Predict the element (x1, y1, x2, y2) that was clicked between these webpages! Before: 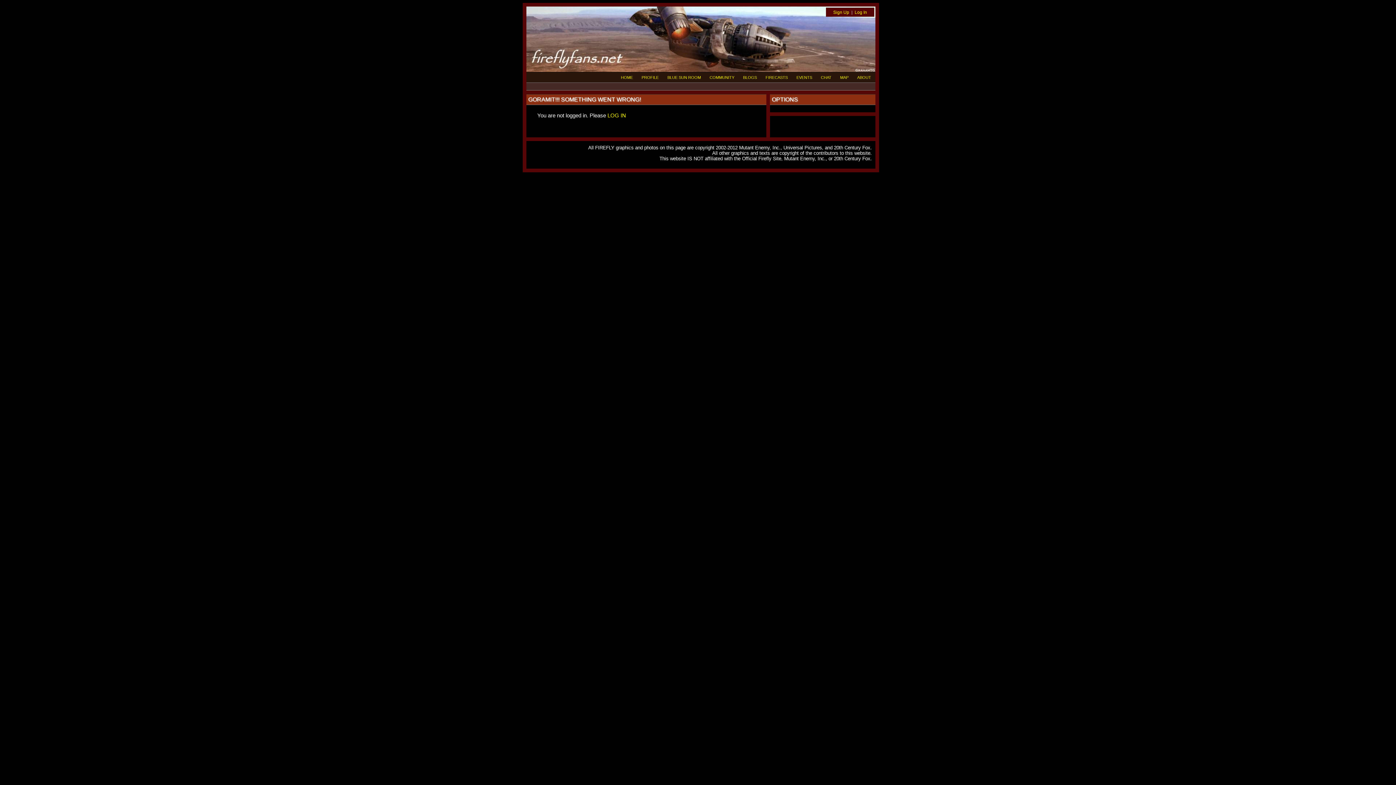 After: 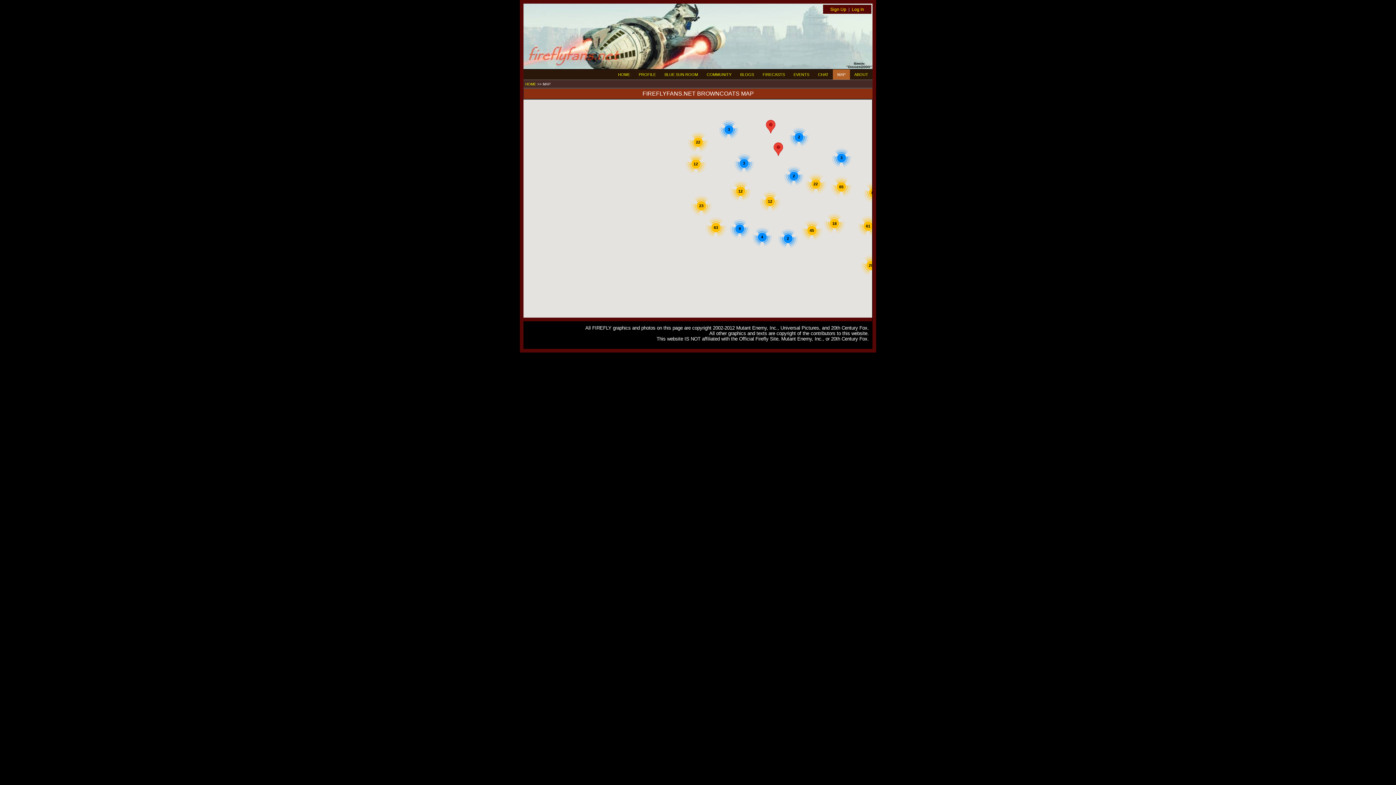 Action: label: MAP bbox: (836, 72, 853, 82)